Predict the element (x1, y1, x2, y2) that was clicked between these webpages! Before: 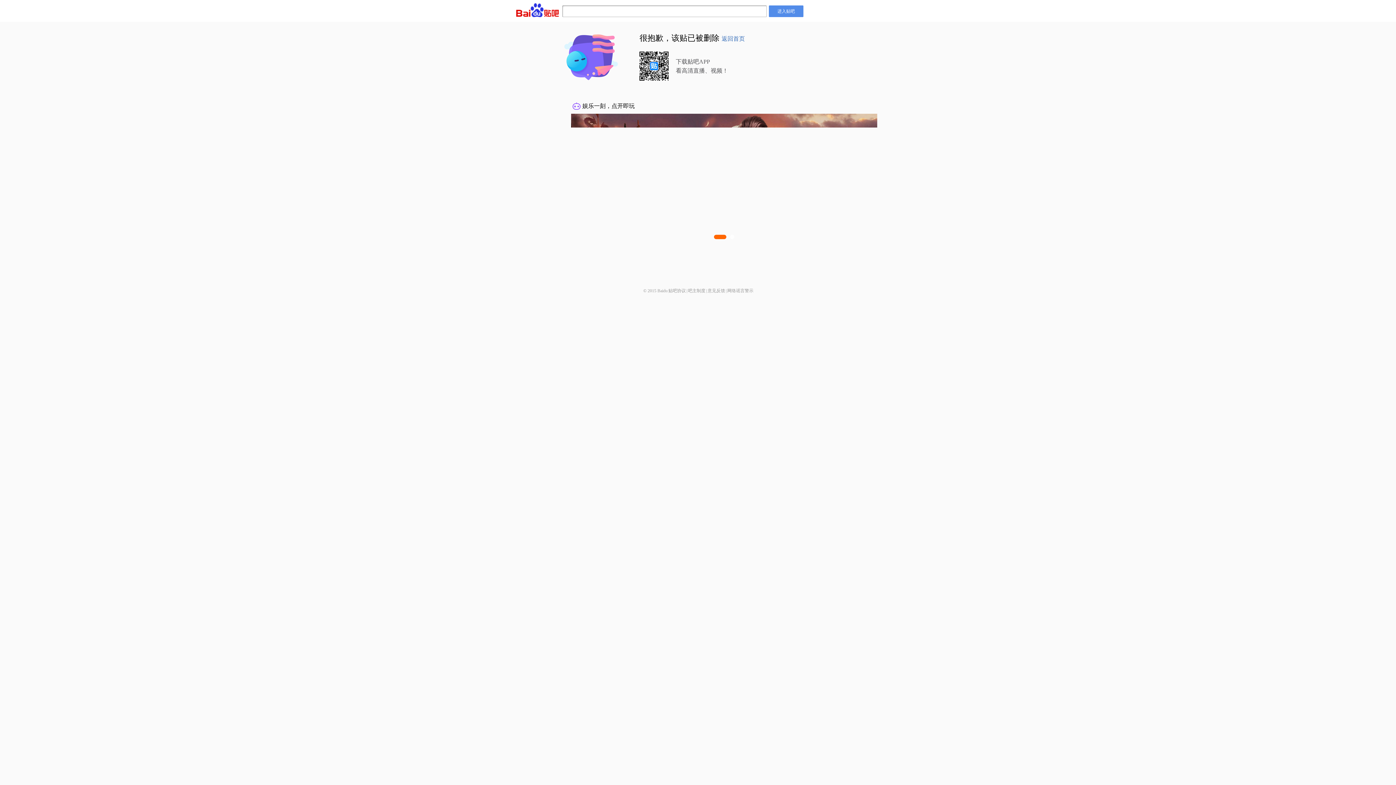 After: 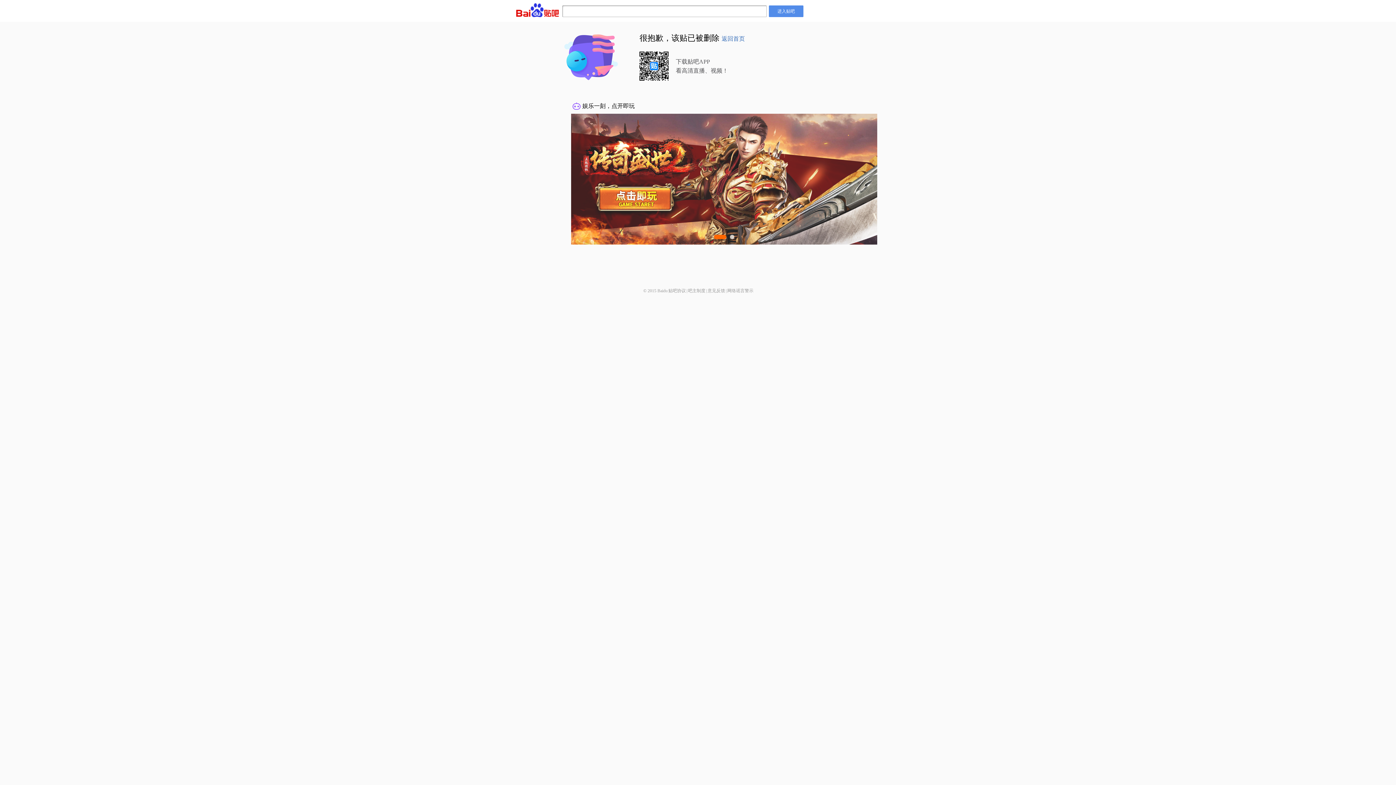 Action: bbox: (707, 288, 725, 293) label: 意见反馈